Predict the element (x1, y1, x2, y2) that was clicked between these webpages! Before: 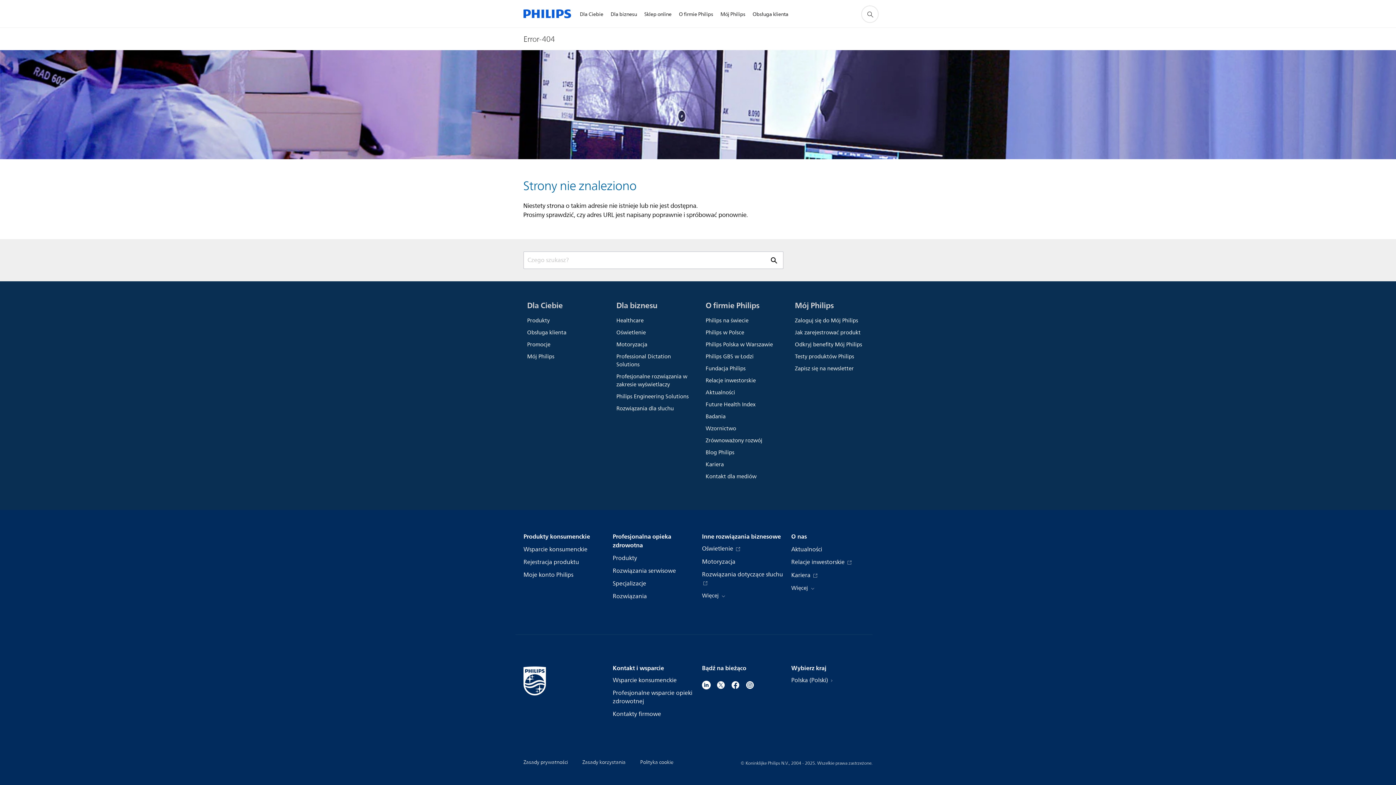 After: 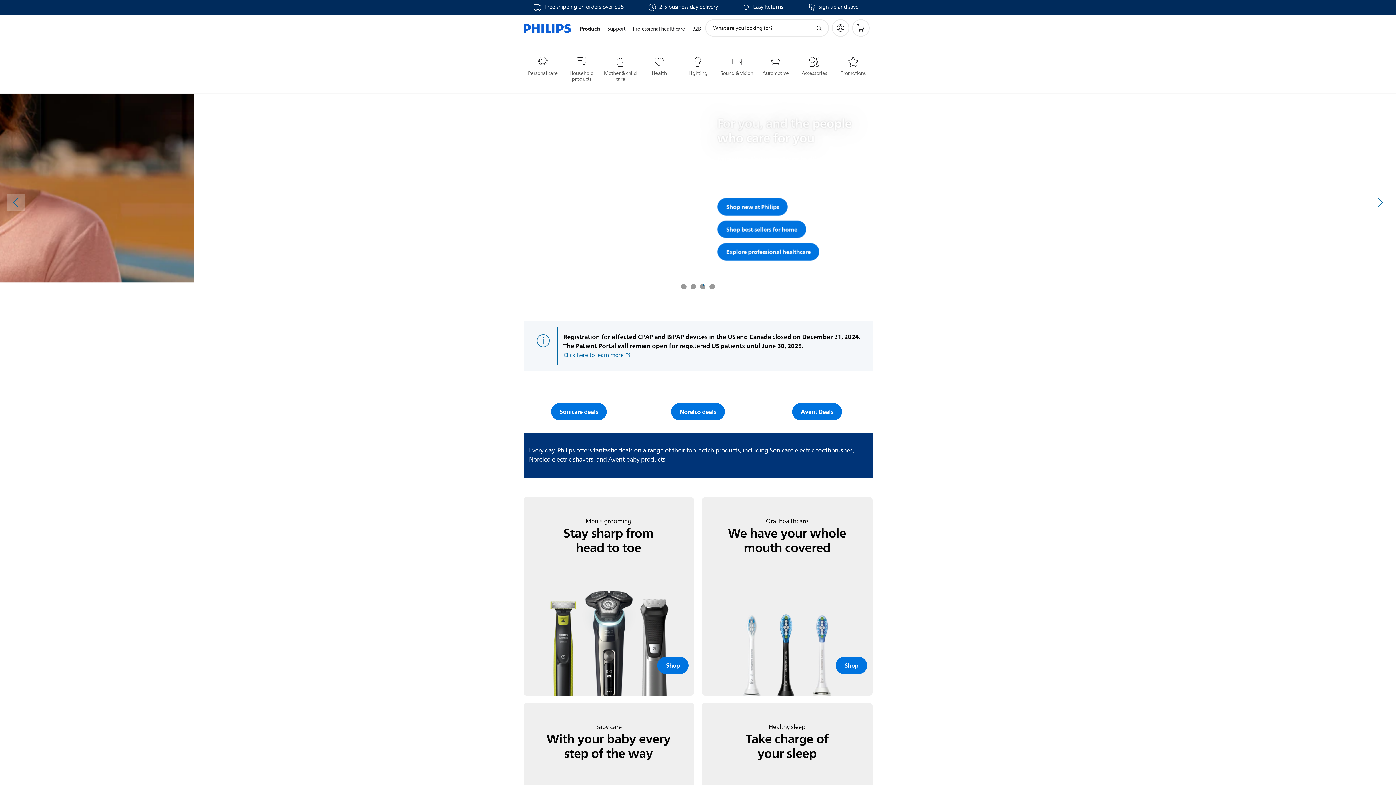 Action: bbox: (523, 532, 590, 541) label: Produkty konsumenckie